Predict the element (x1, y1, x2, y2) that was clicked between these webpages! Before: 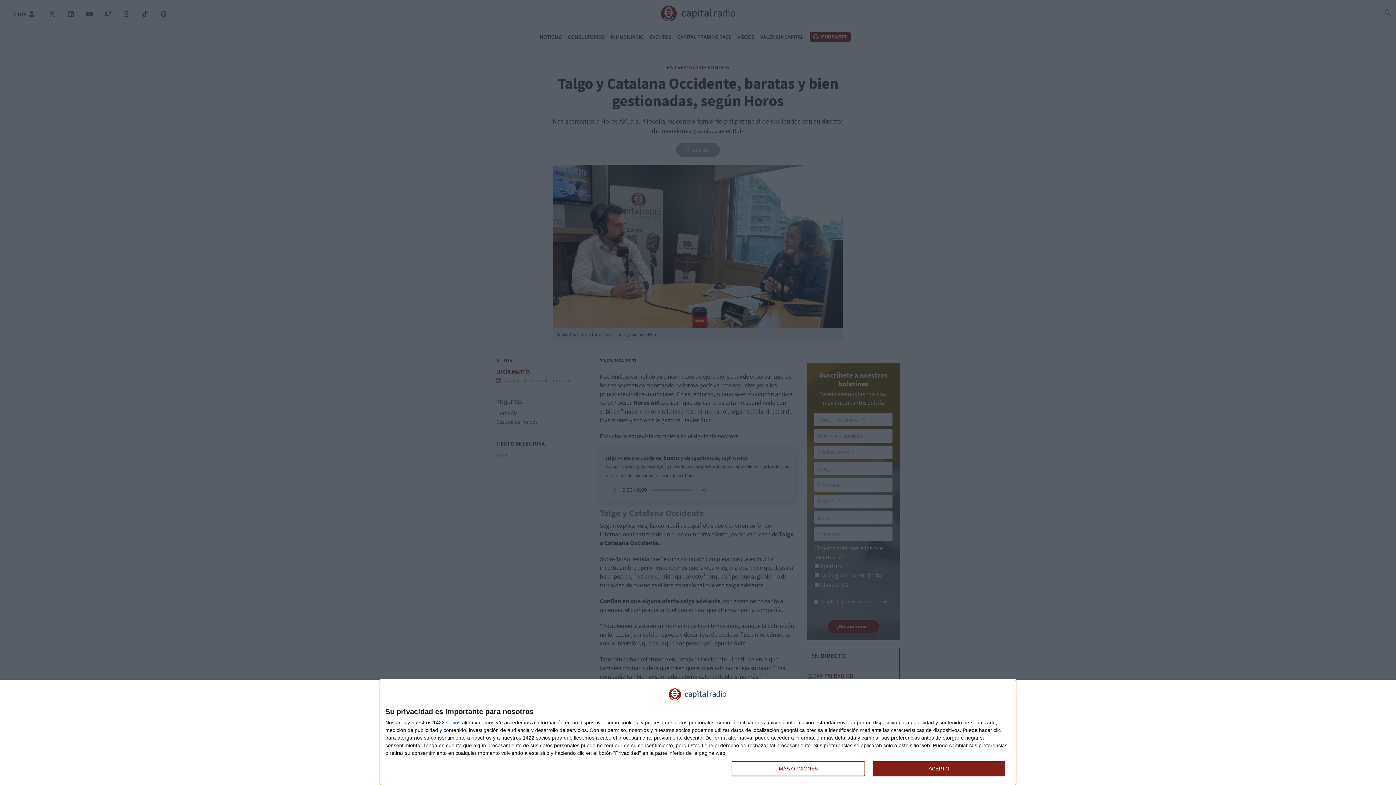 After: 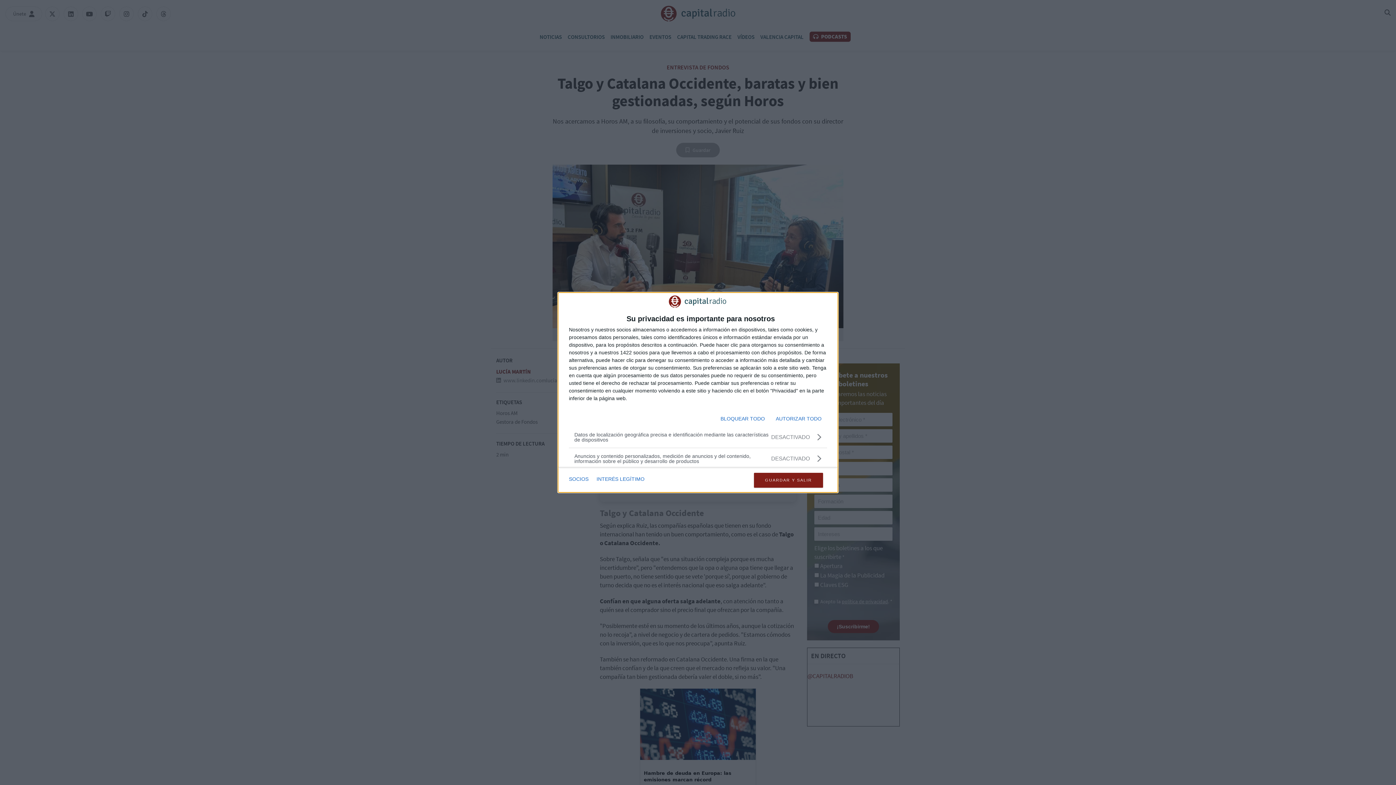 Action: label: MÁS OPCIONES bbox: (732, 761, 864, 776)